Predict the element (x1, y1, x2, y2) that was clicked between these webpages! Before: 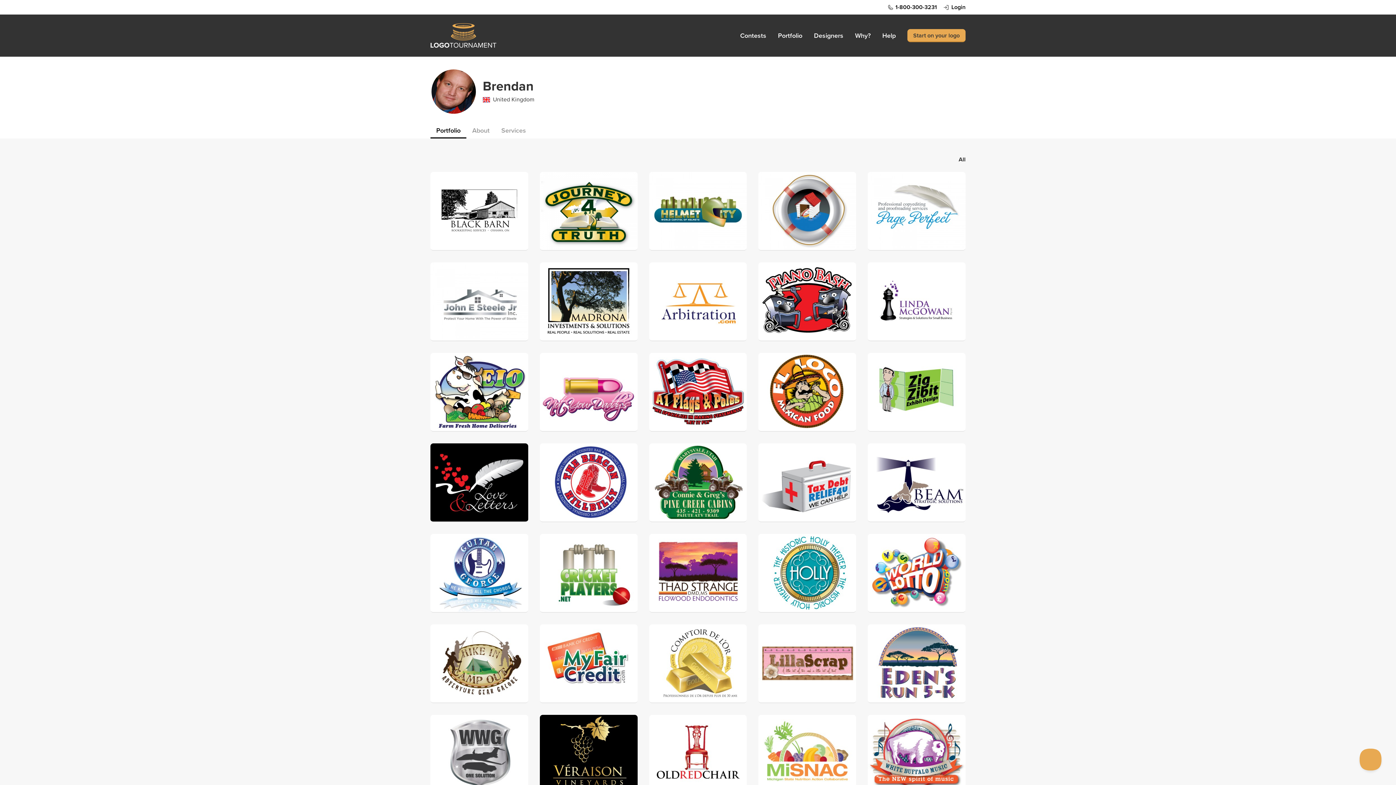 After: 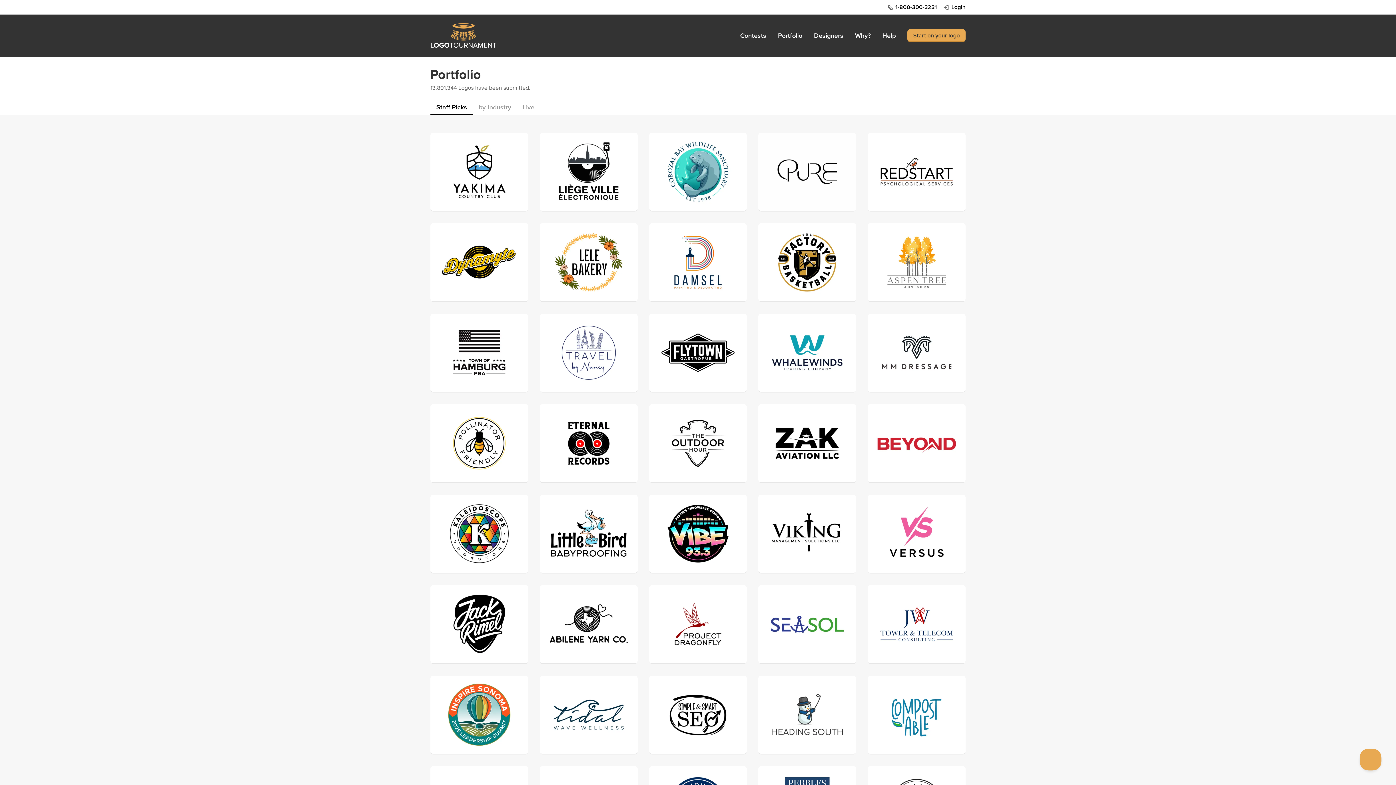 Action: label: Portfolio bbox: (778, 31, 802, 39)